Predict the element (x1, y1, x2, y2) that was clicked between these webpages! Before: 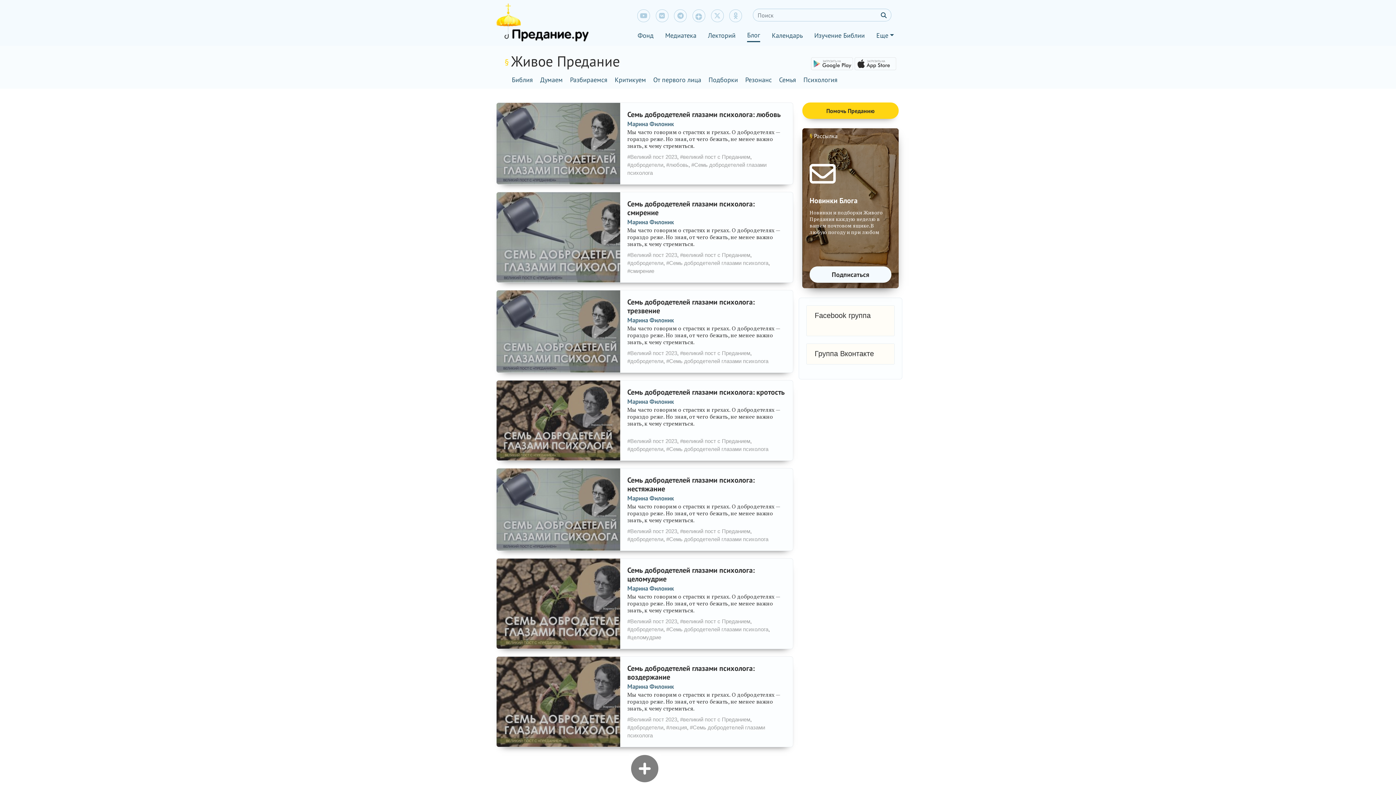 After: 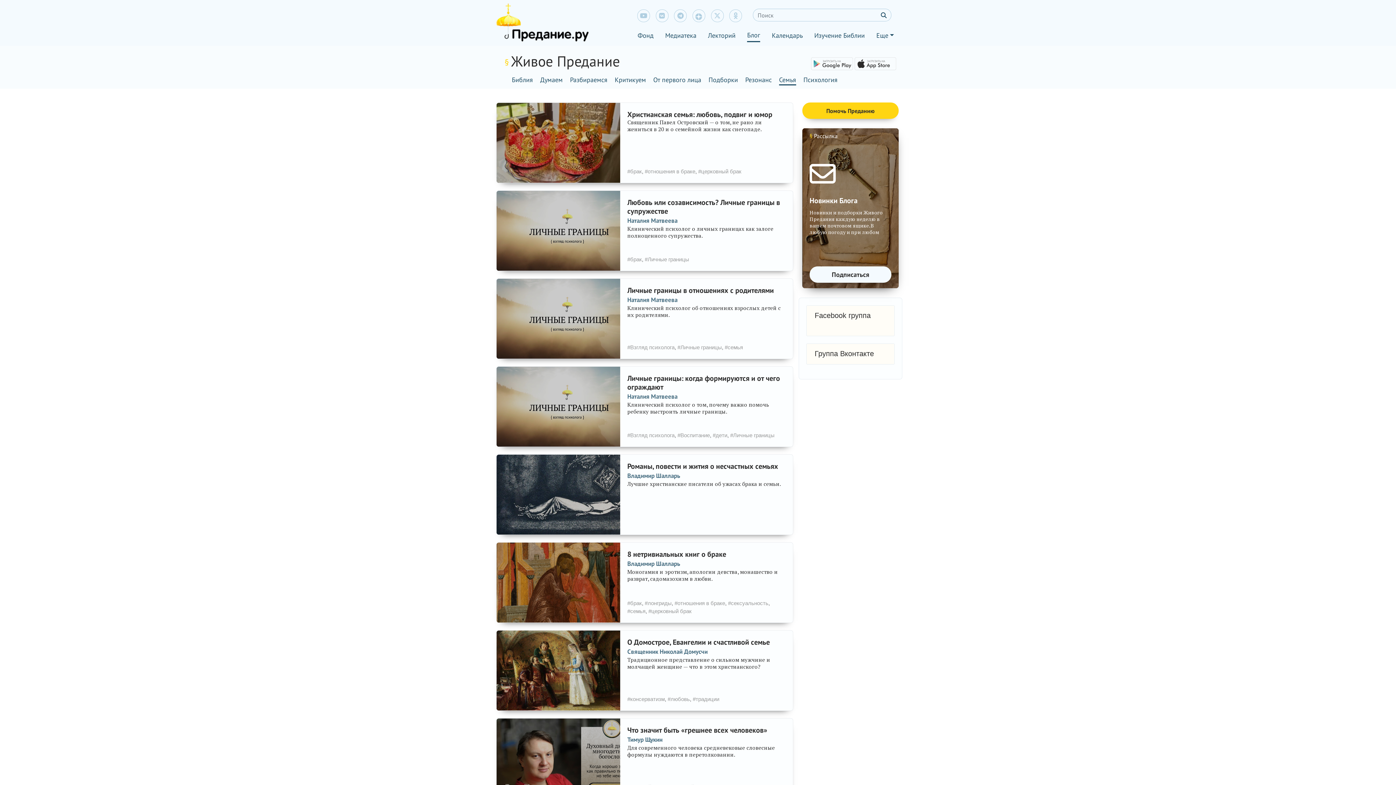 Action: label: Семья bbox: (779, 73, 796, 85)